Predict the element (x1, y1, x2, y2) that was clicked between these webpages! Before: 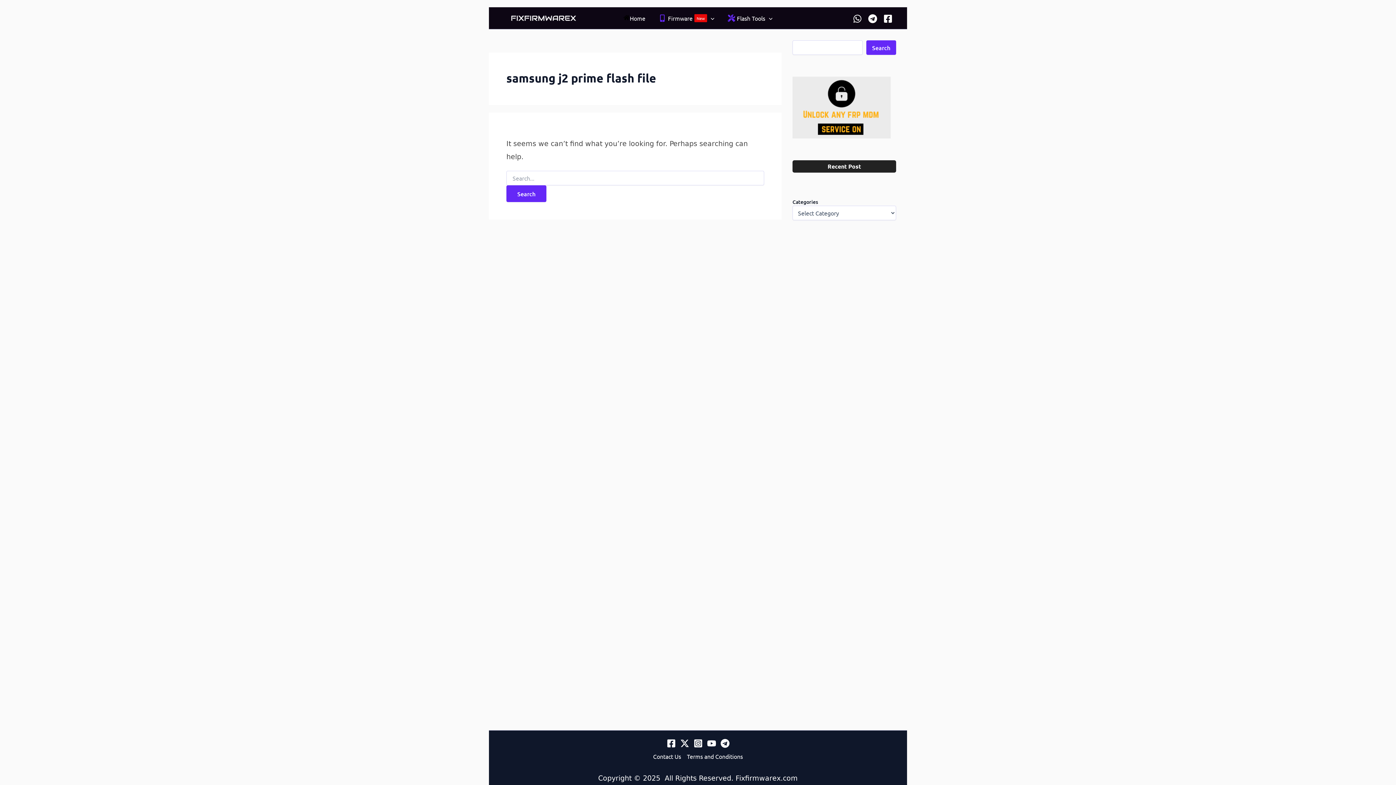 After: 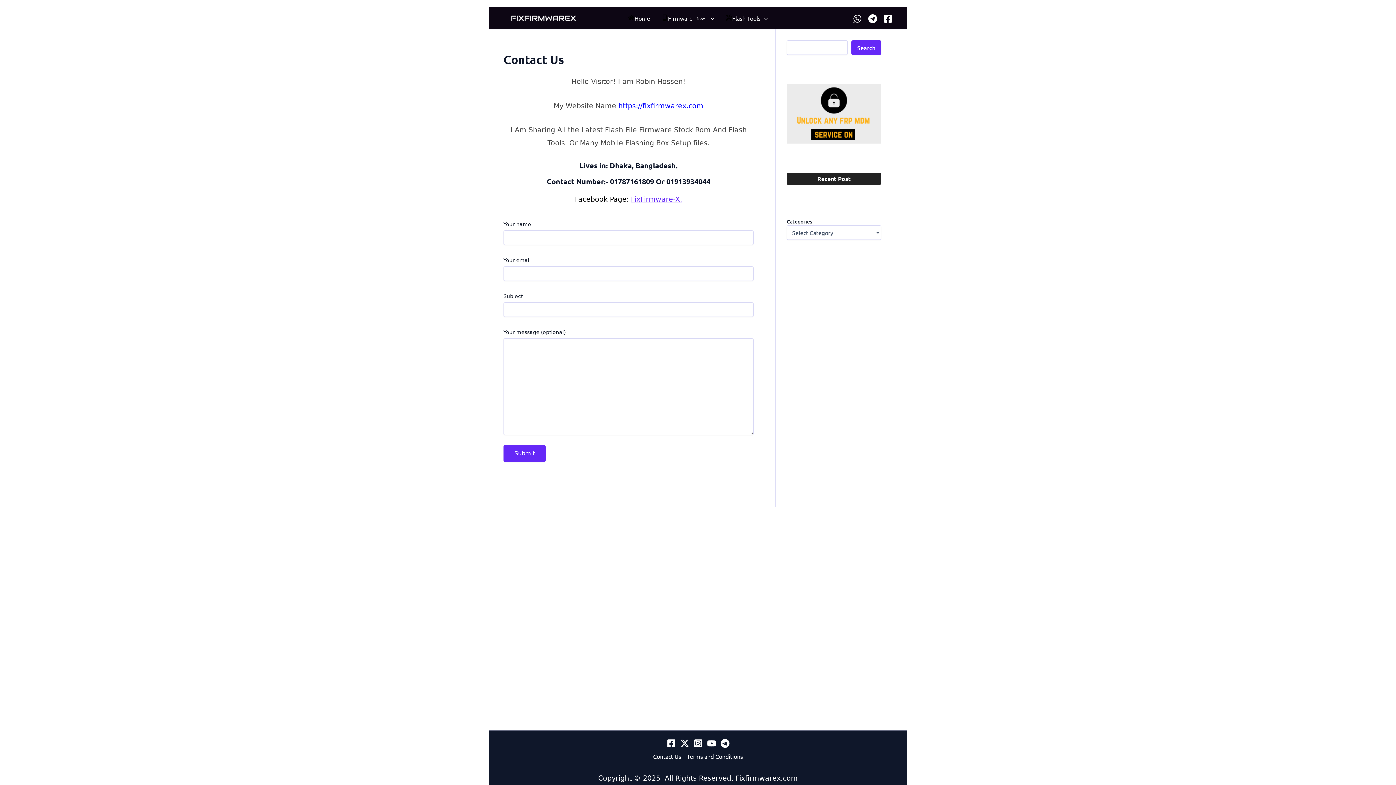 Action: bbox: (653, 752, 684, 761) label: Contact Us